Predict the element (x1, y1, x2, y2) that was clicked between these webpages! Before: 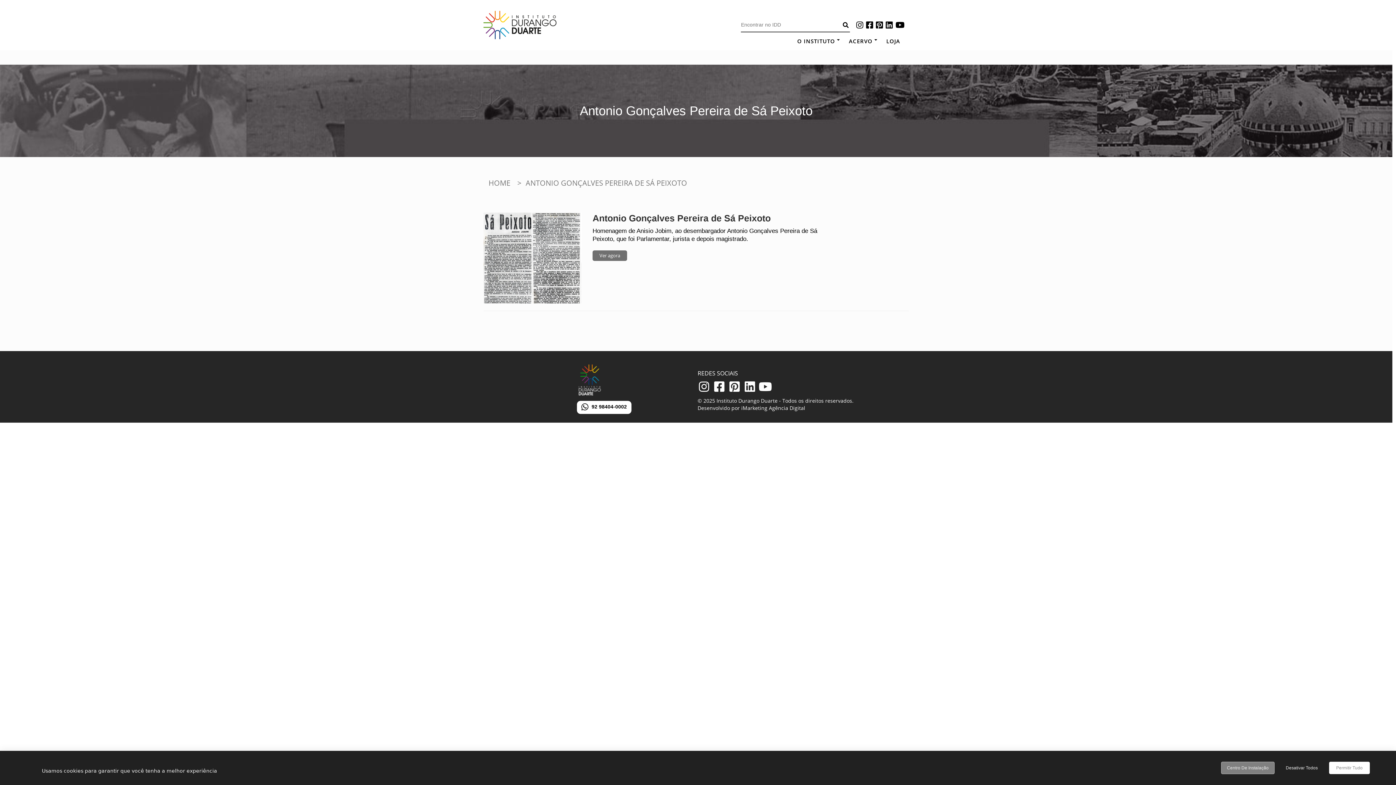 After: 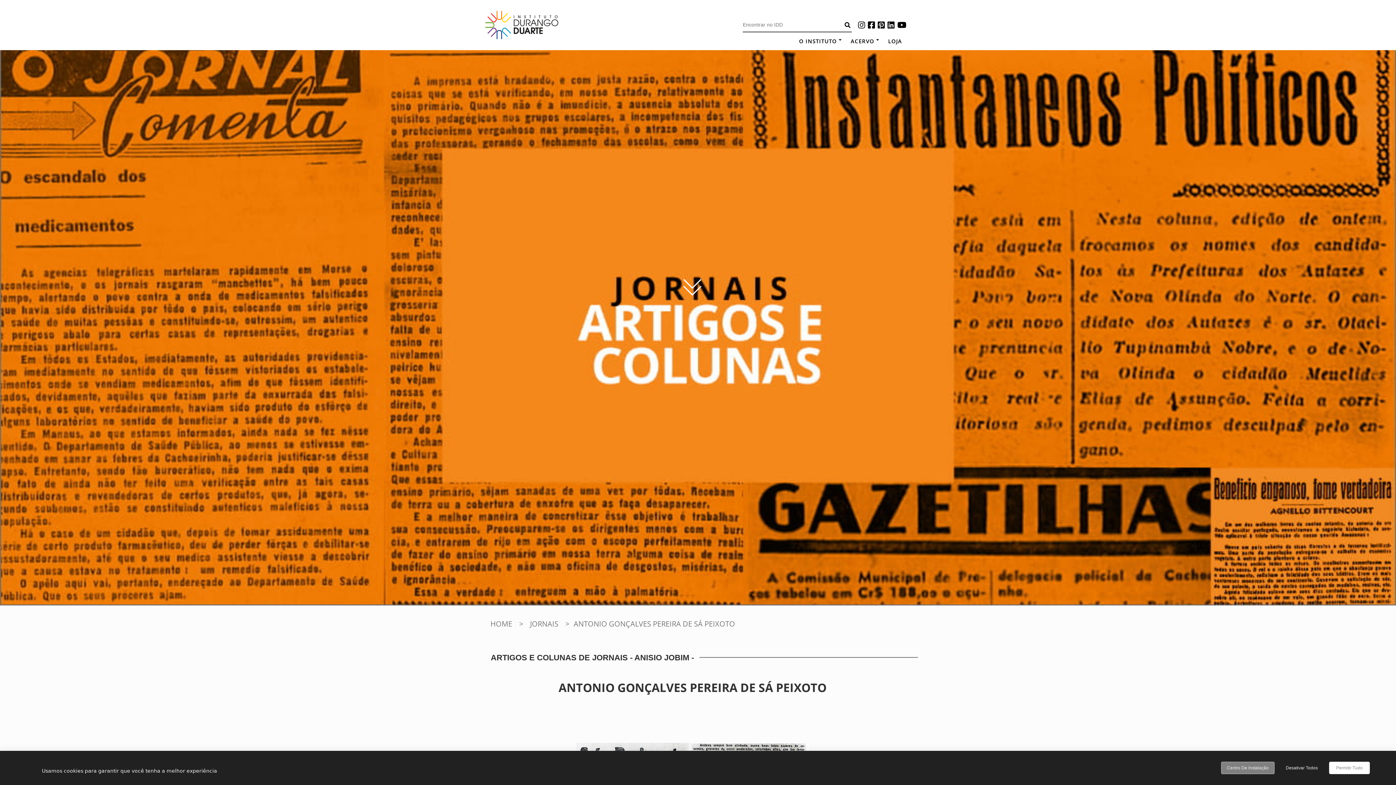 Action: label: Antonio Gonçalves Pereira de Sá Peixoto bbox: (592, 212, 770, 223)